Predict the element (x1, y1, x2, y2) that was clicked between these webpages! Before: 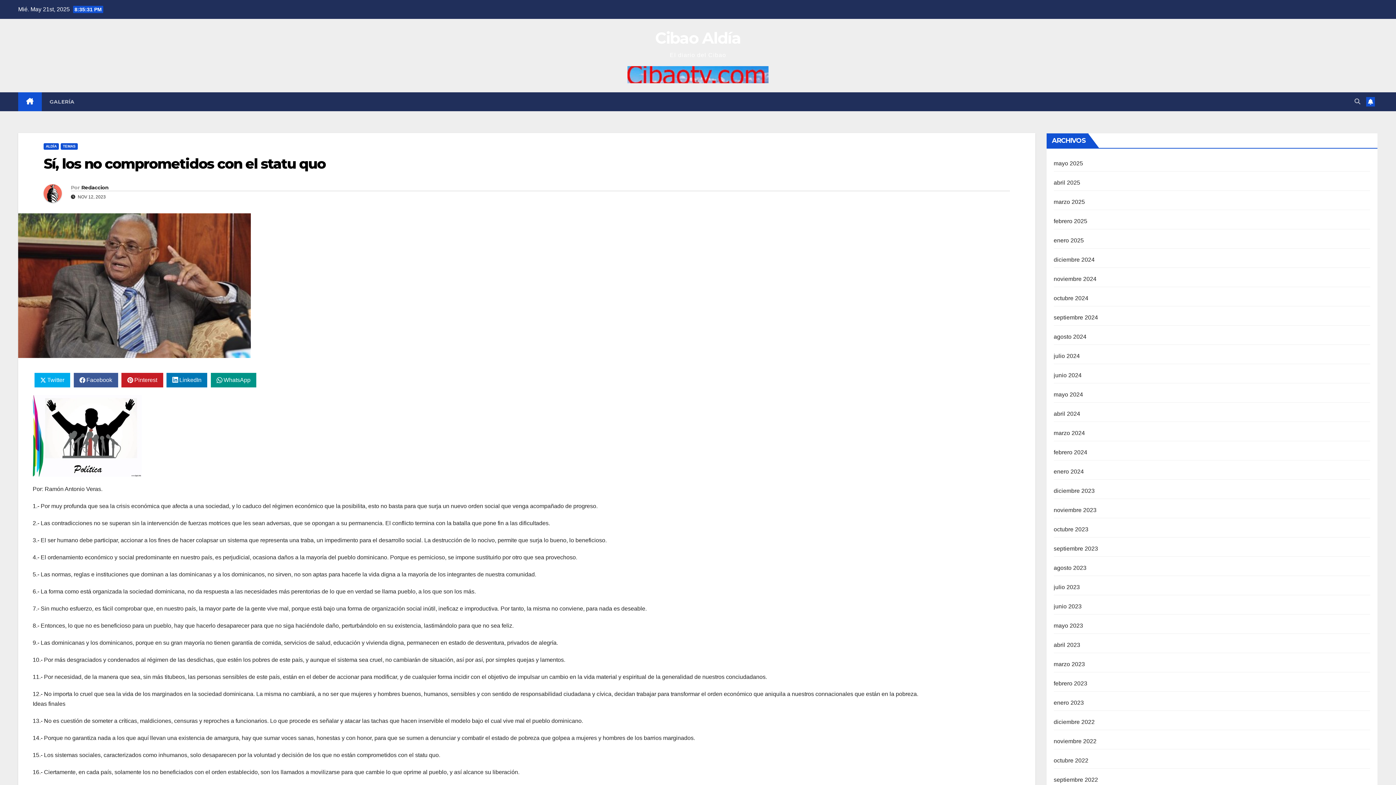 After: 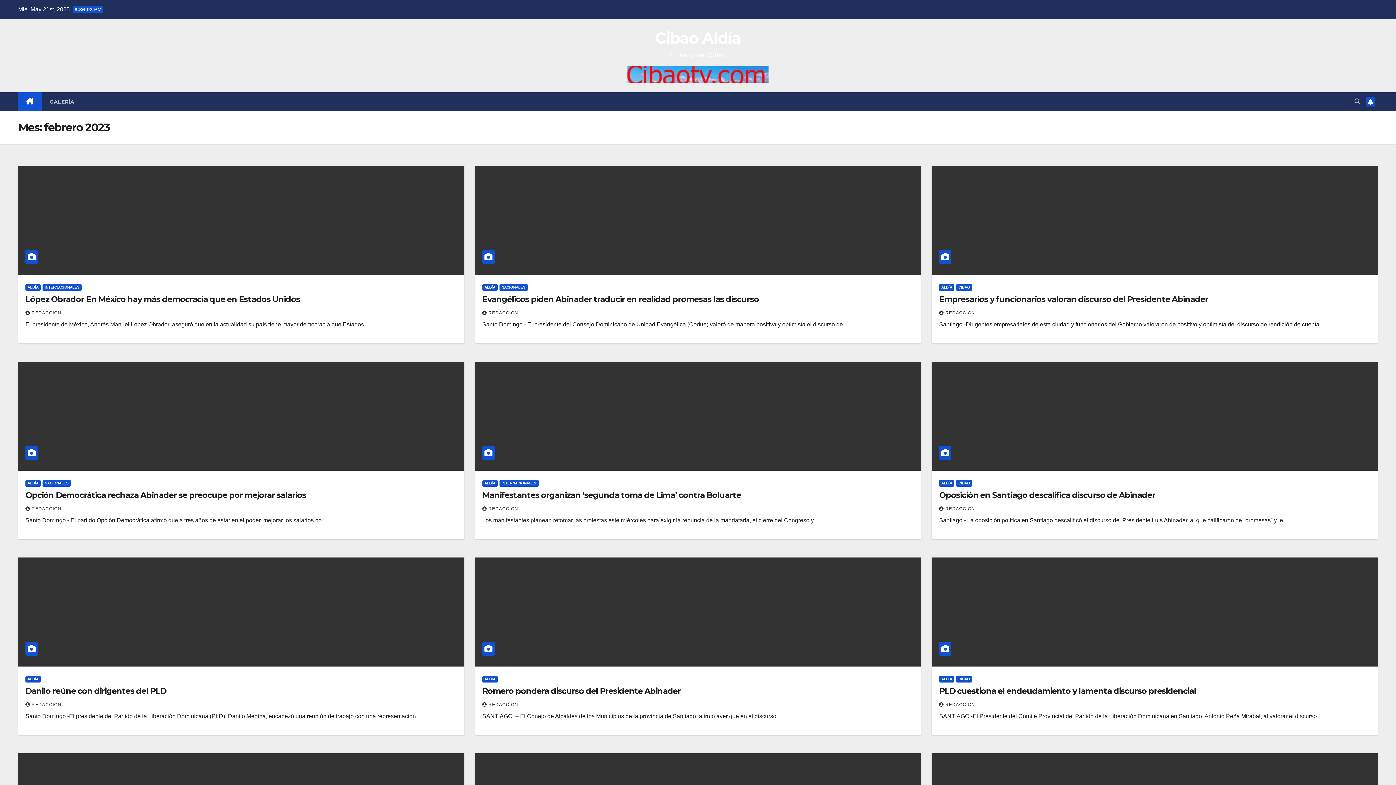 Action: bbox: (1054, 680, 1087, 686) label: febrero 2023